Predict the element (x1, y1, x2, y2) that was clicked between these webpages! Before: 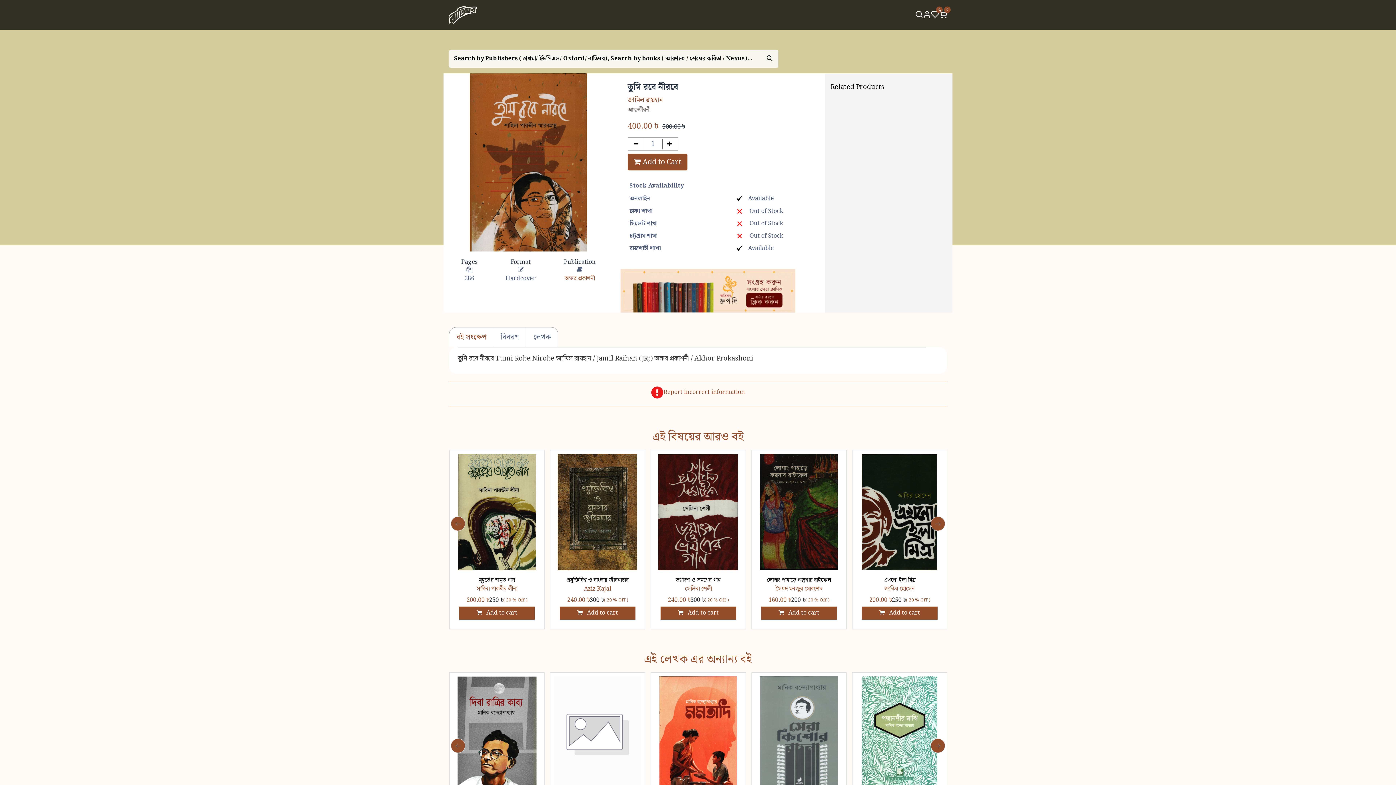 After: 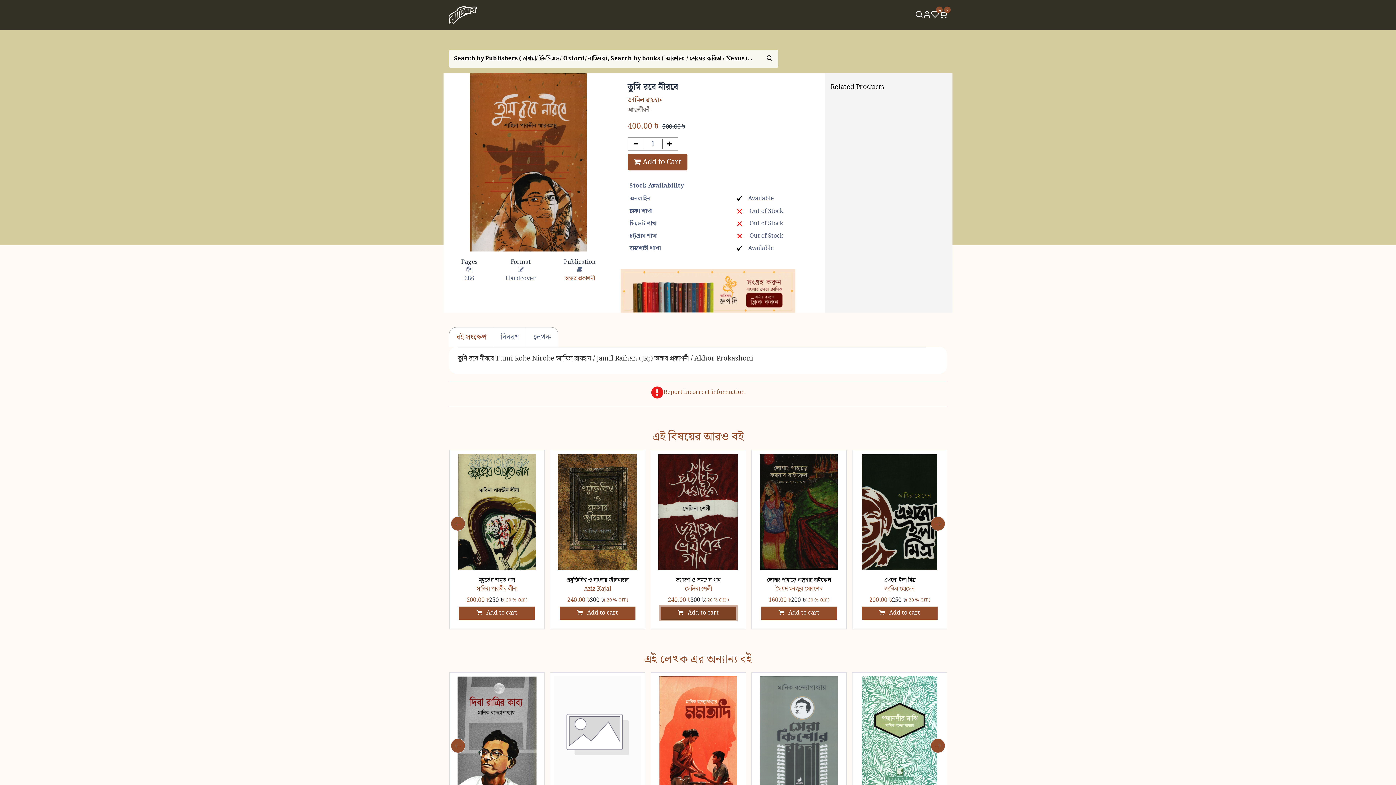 Action: label:  Add to cart bbox: (660, 606, 736, 619)